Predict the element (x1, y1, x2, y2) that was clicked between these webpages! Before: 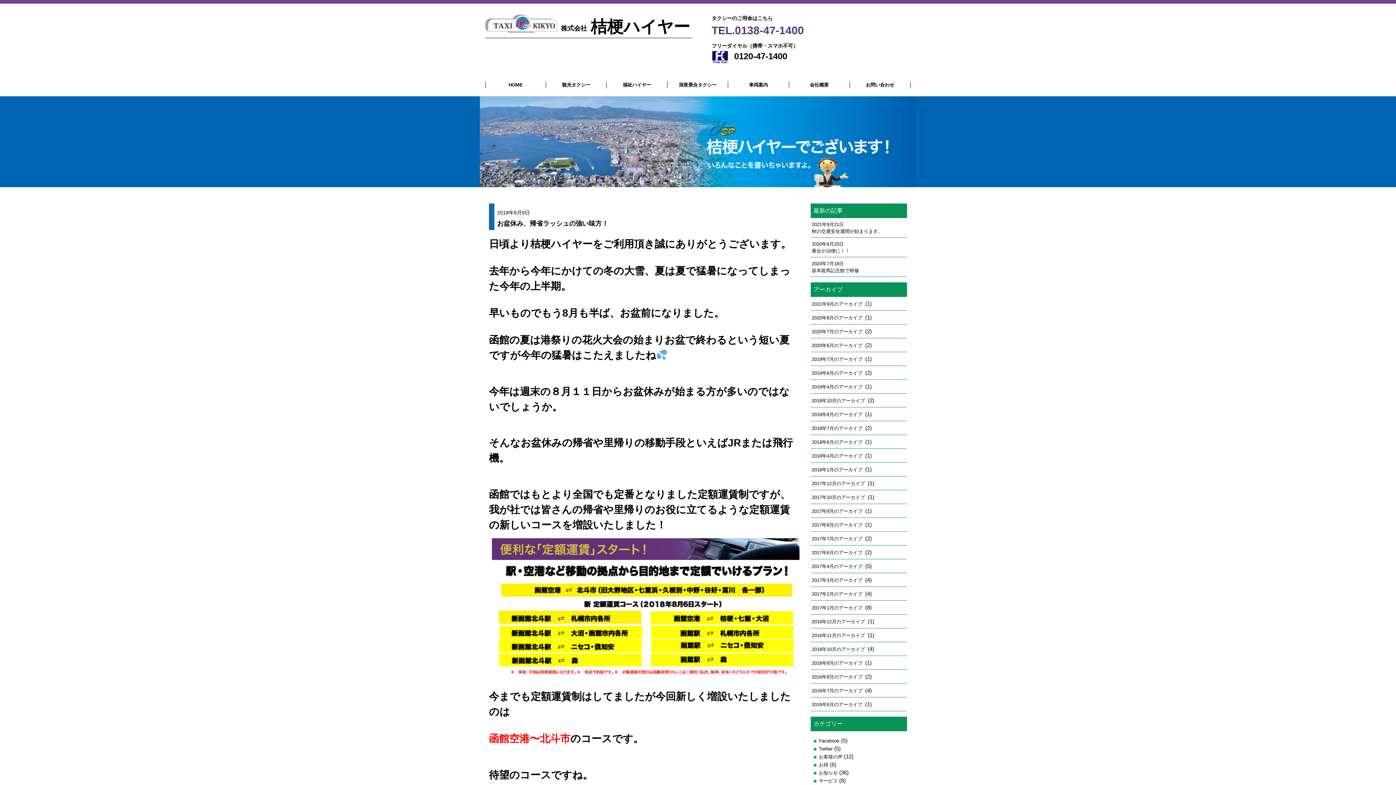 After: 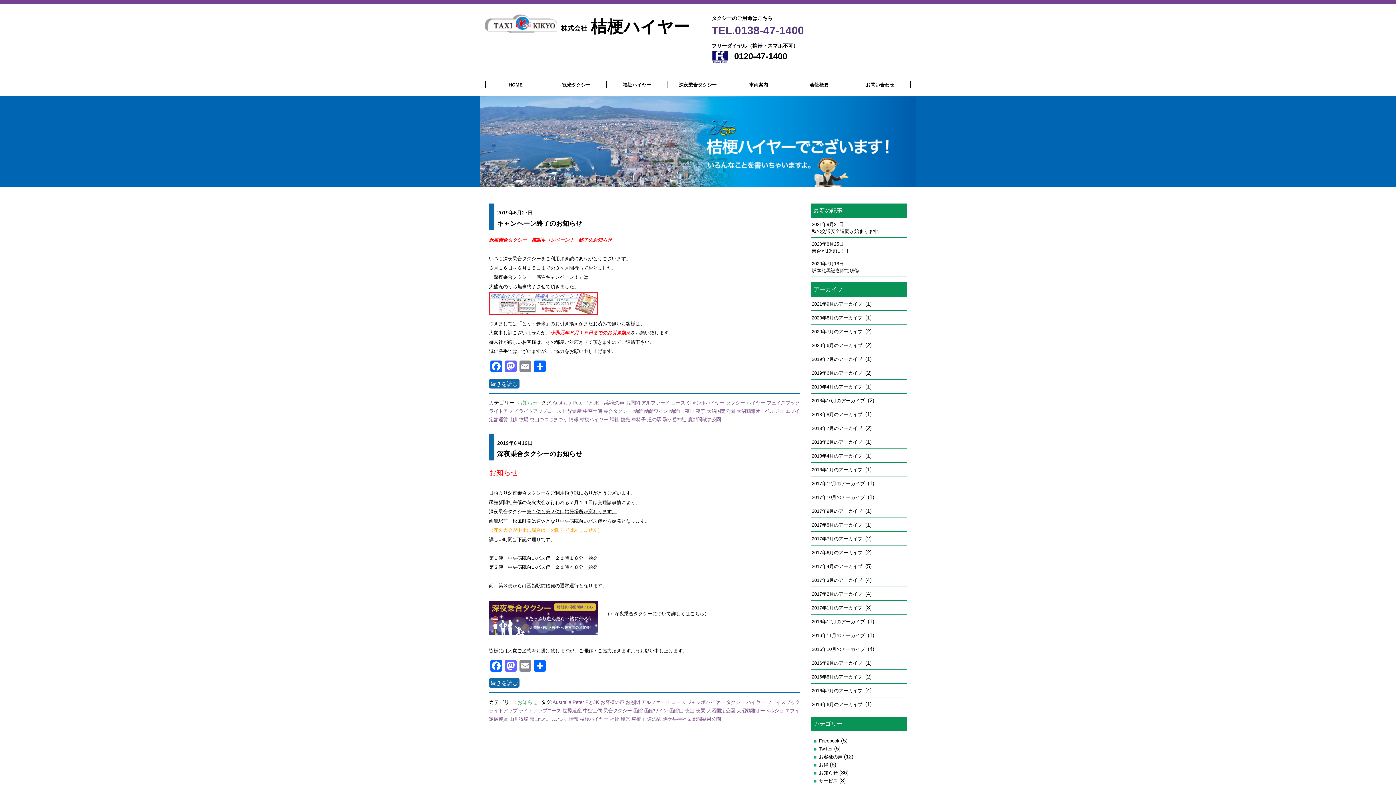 Action: bbox: (812, 370, 864, 375) label: 2019年6月のアーカイブ 